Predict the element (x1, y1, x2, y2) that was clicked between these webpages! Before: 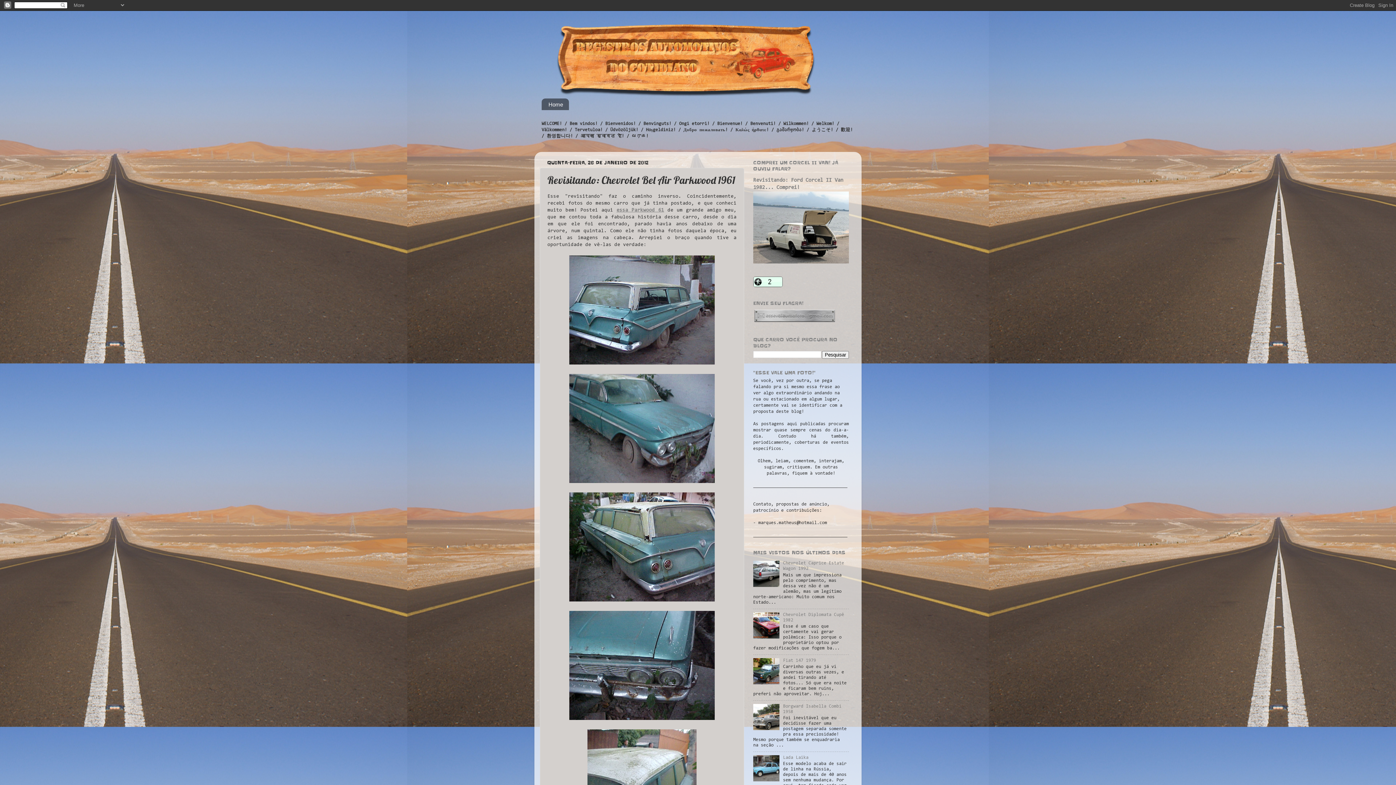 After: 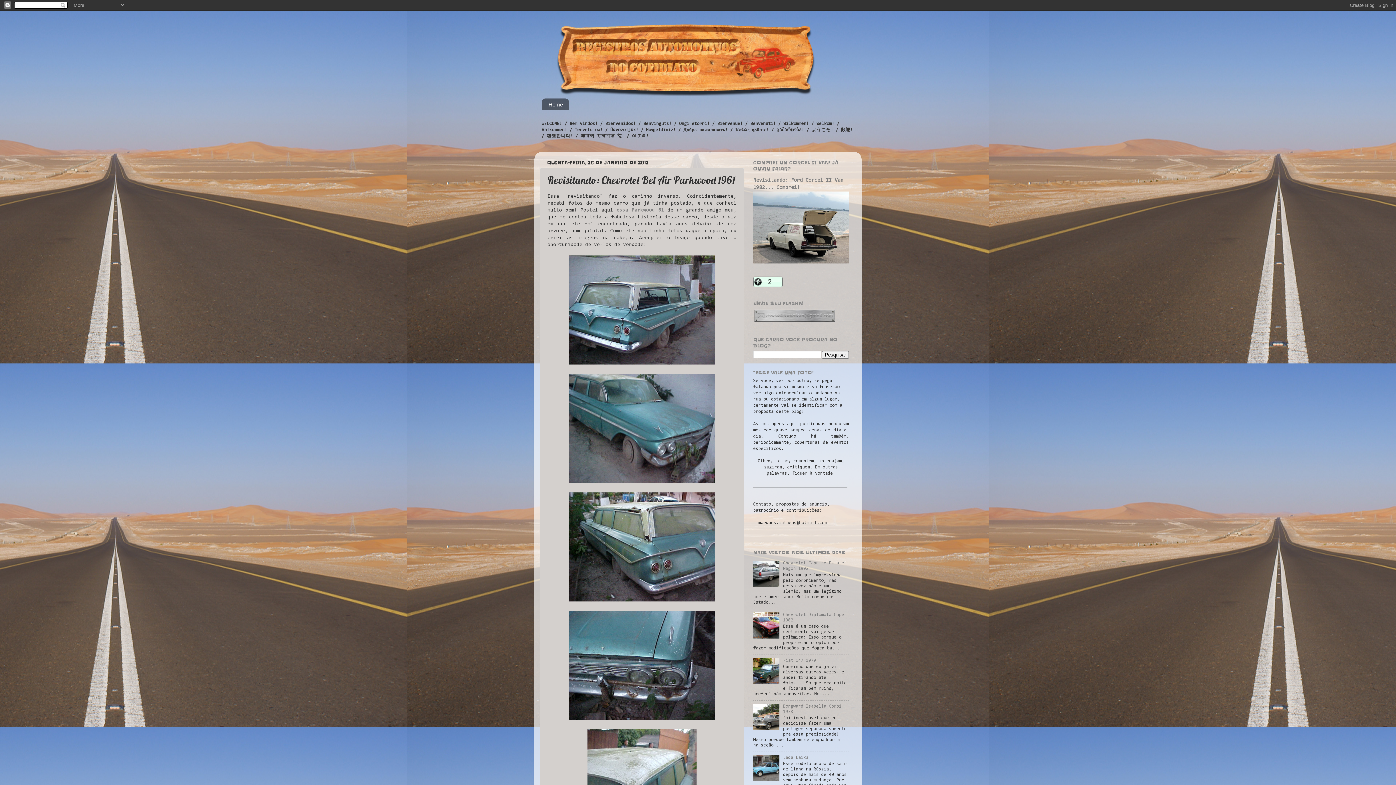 Action: bbox: (753, 681, 781, 685)